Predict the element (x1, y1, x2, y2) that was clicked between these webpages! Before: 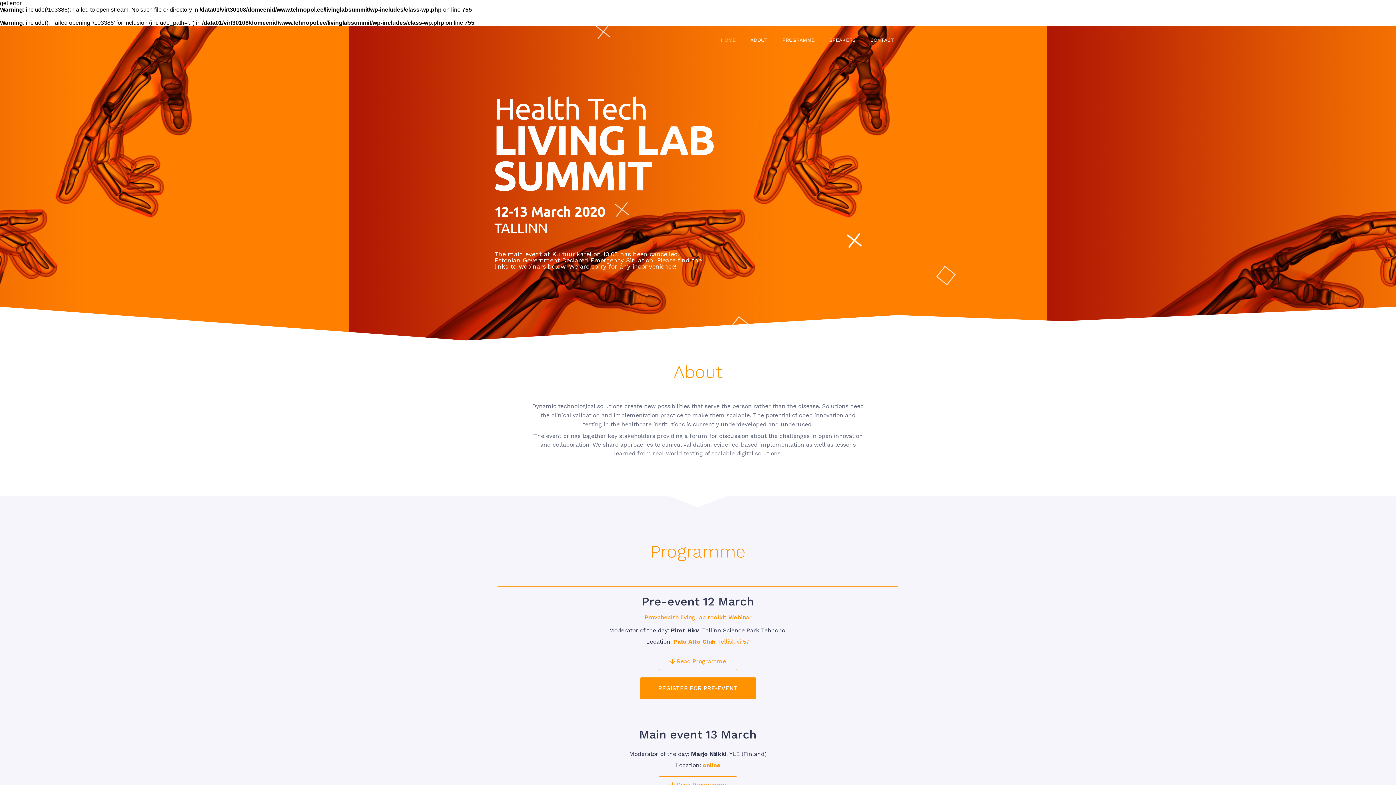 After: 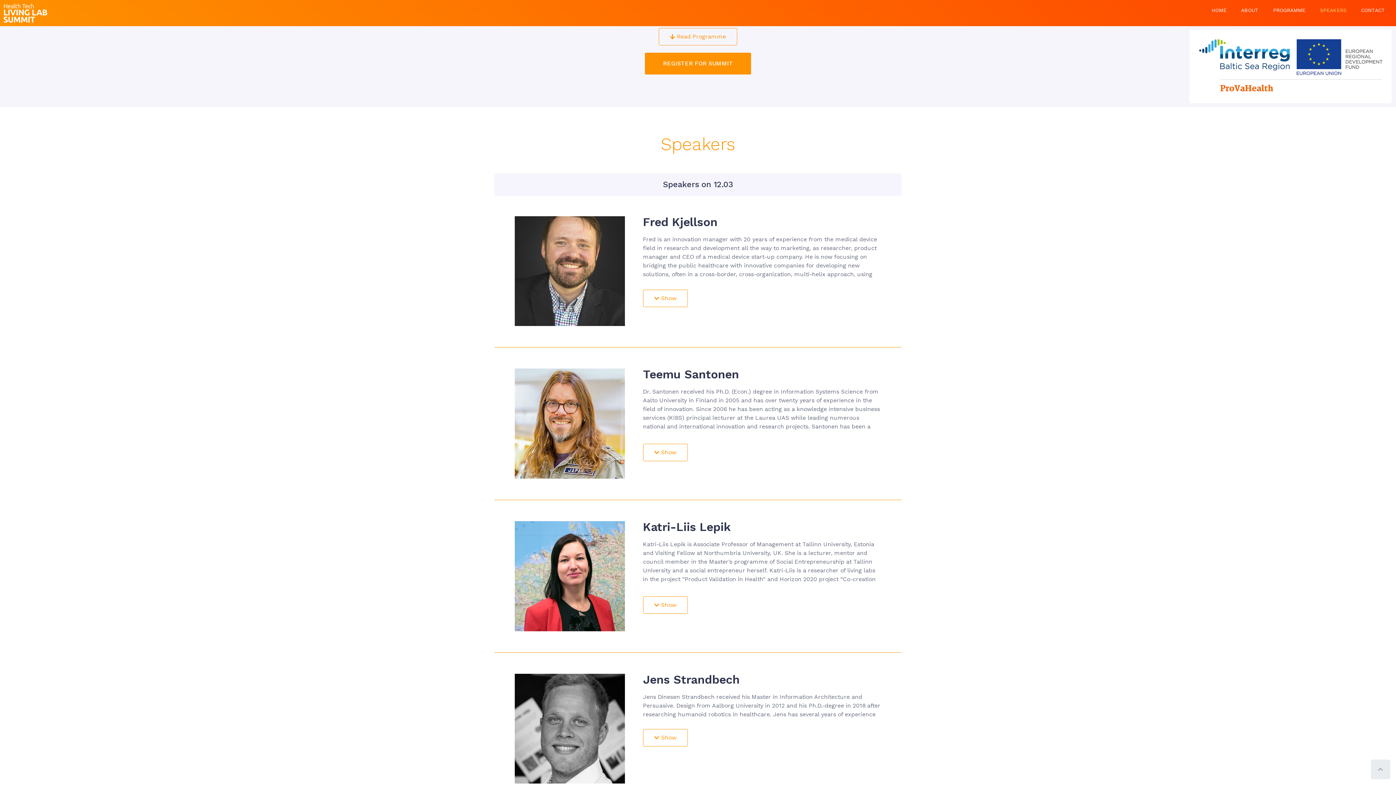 Action: label: SPEAKERS bbox: (822, 33, 863, 46)